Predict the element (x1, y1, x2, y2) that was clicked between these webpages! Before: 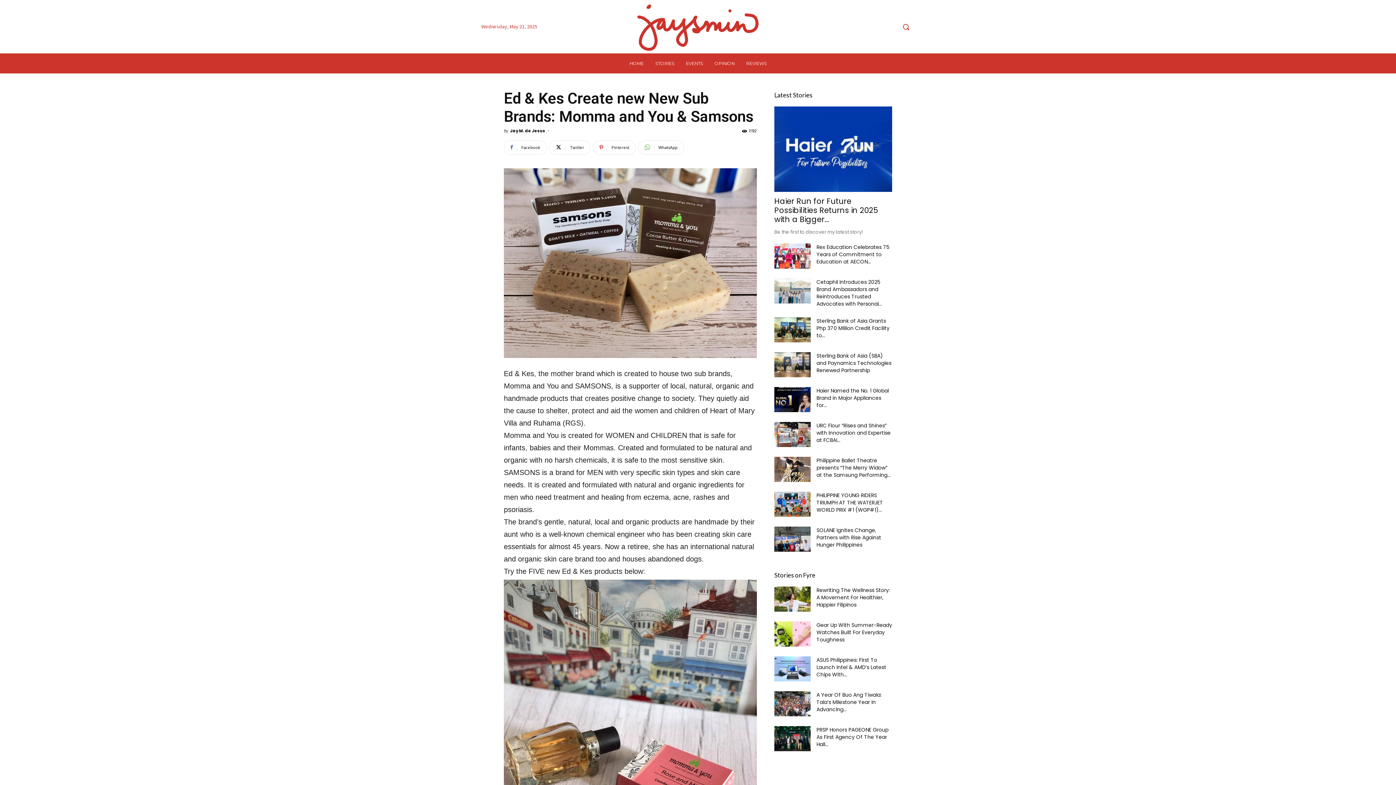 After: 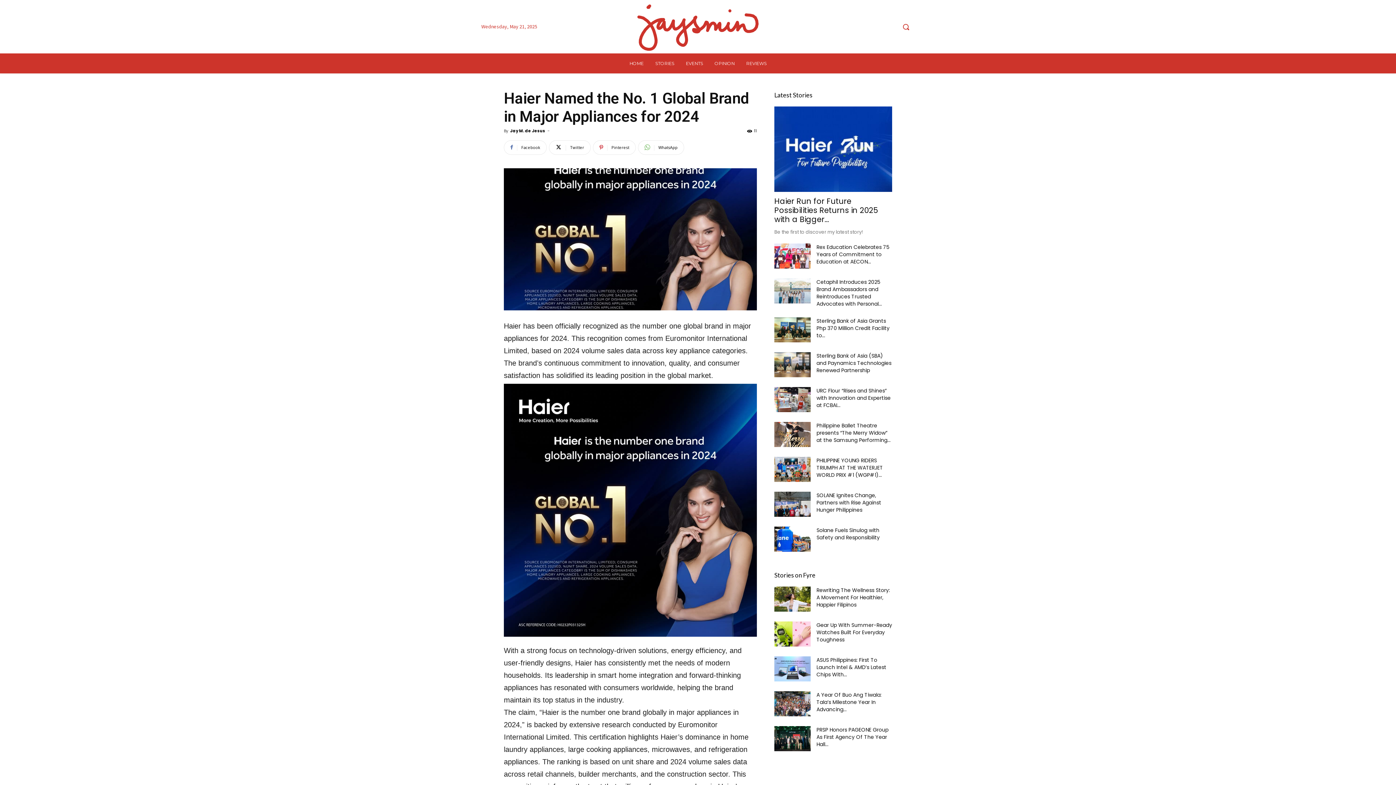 Action: bbox: (774, 387, 810, 412)